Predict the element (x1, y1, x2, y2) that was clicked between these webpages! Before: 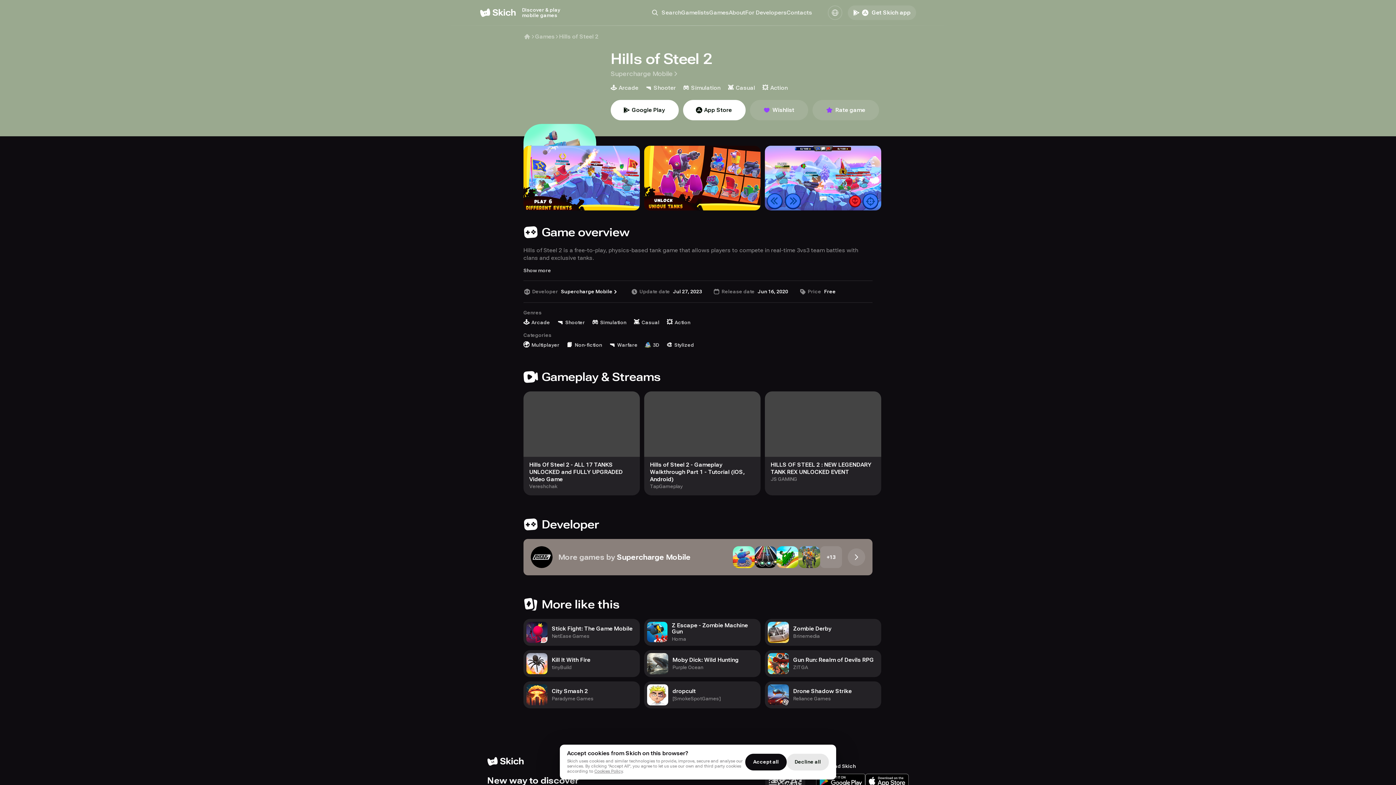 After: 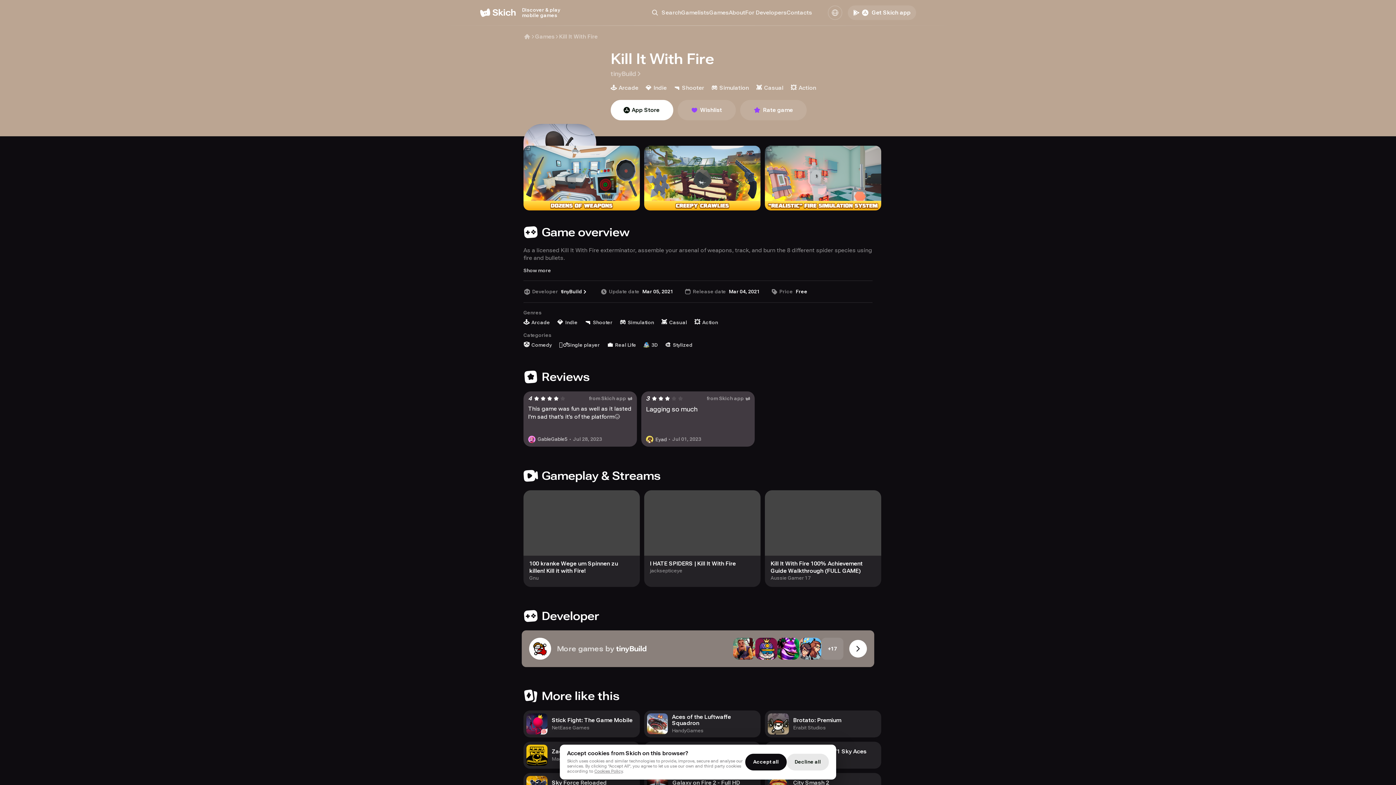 Action: bbox: (523, 650, 640, 677) label: Kill It With Fire
tinyBuild